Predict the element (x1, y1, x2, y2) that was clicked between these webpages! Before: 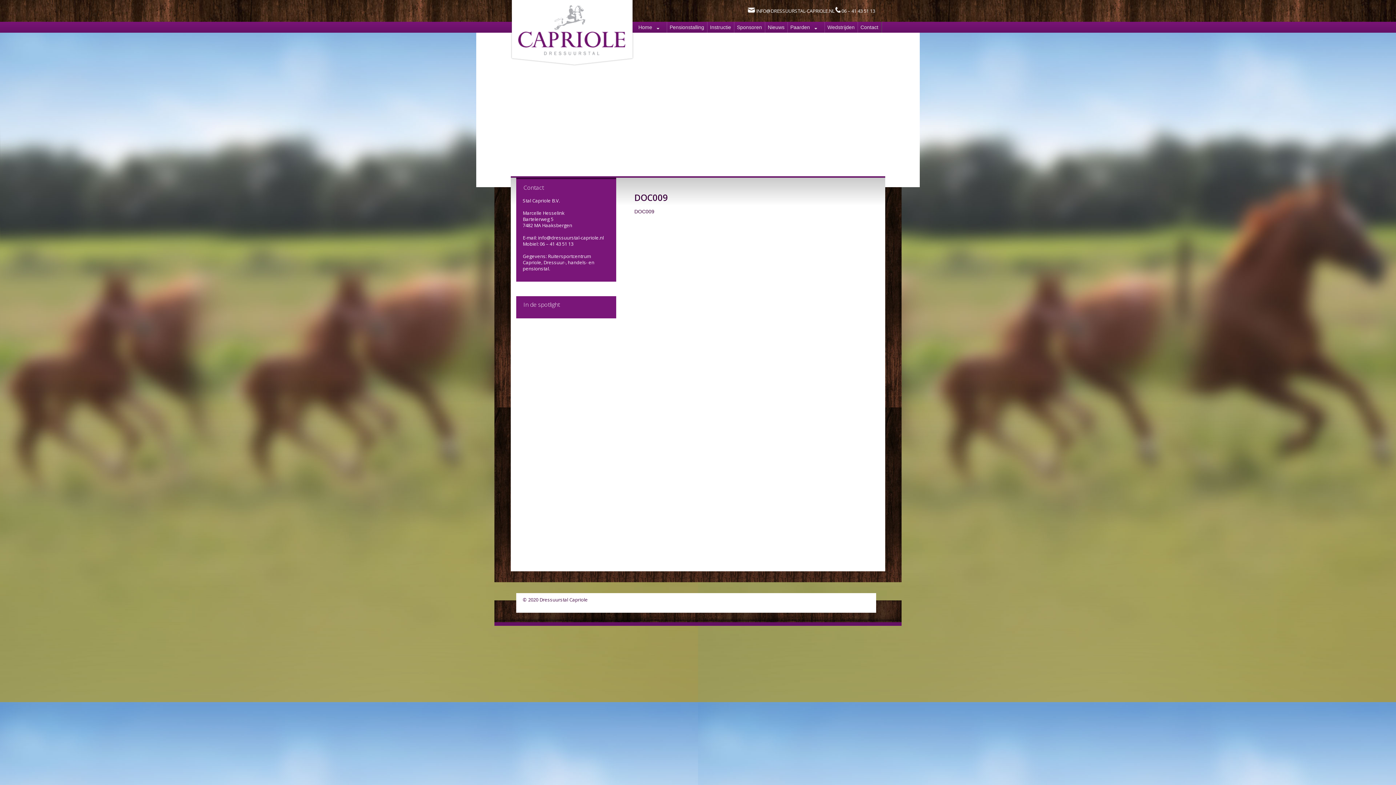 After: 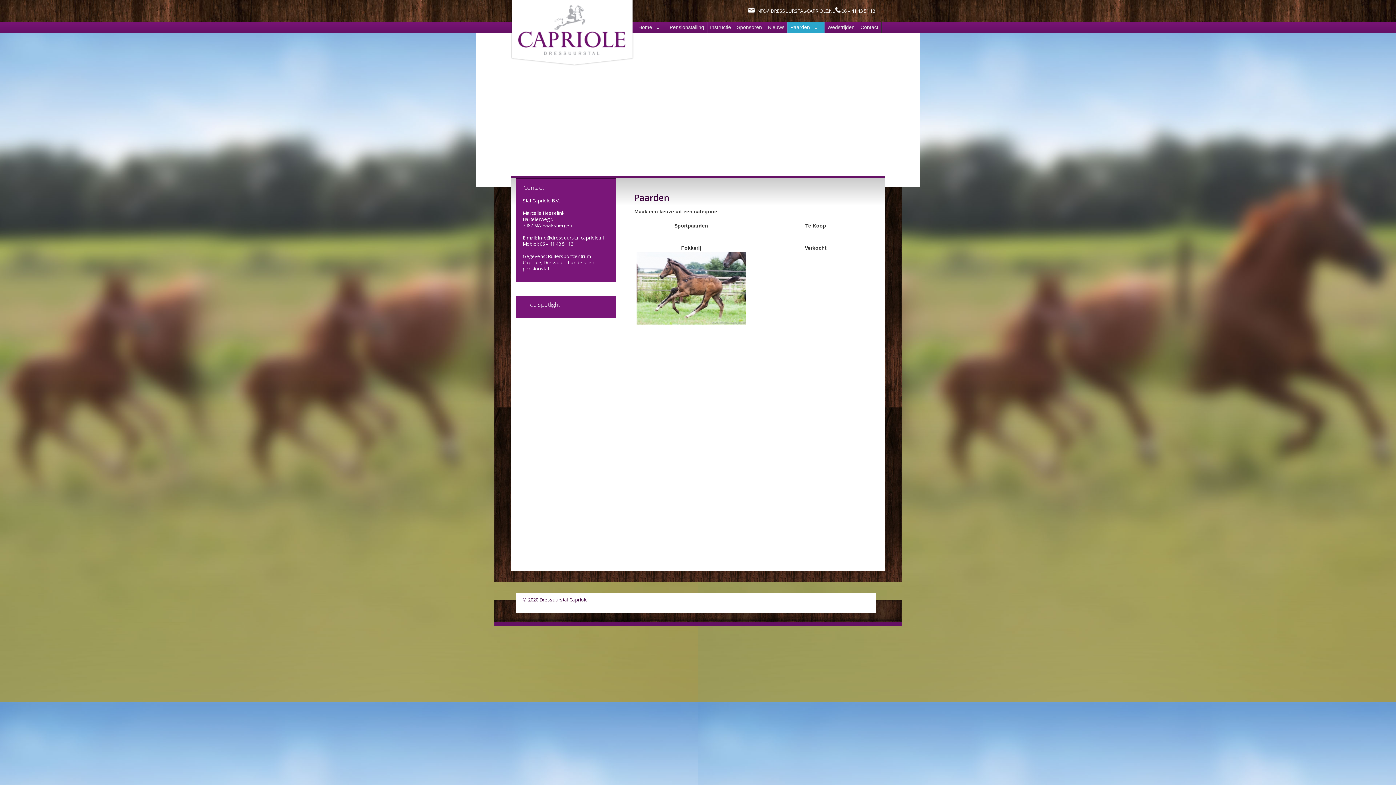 Action: label: Paarden bbox: (787, 21, 824, 32)